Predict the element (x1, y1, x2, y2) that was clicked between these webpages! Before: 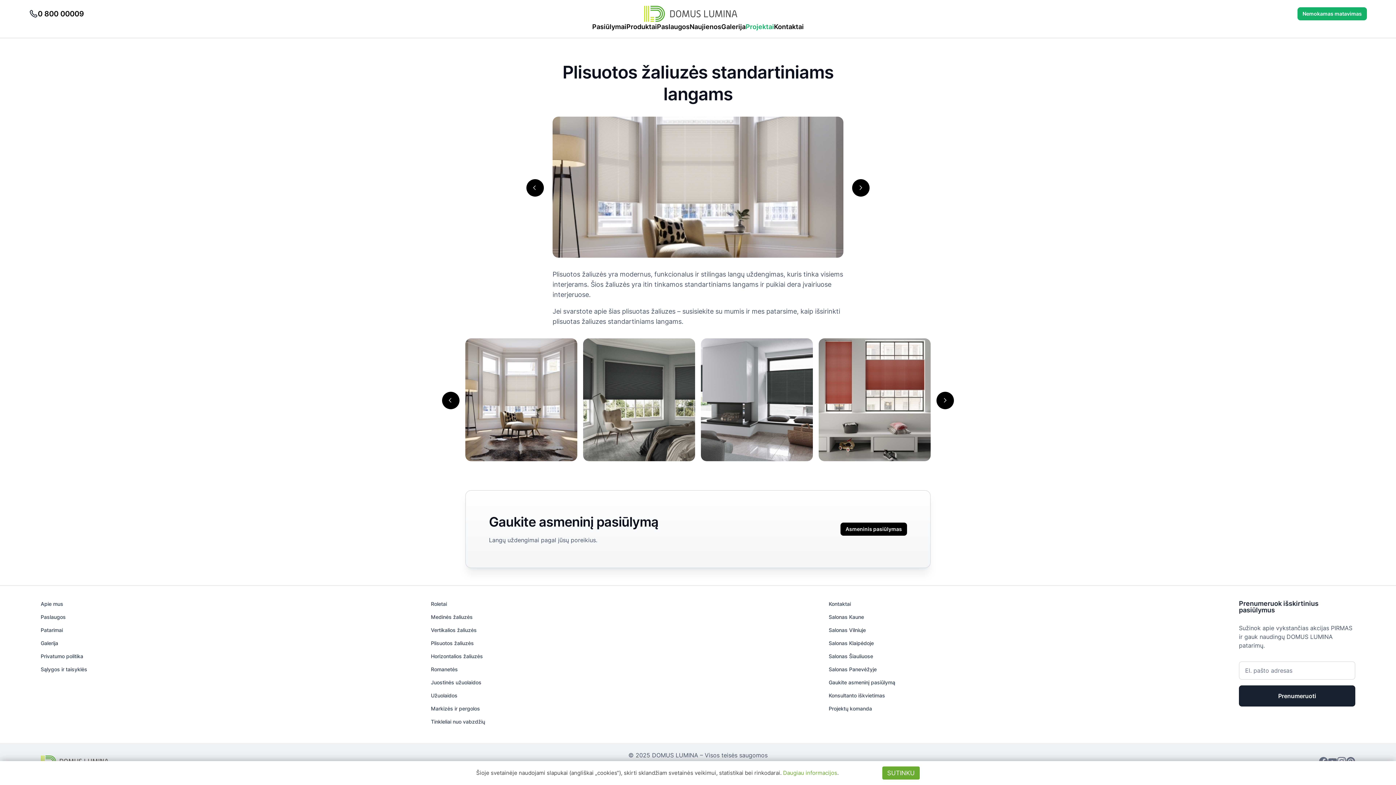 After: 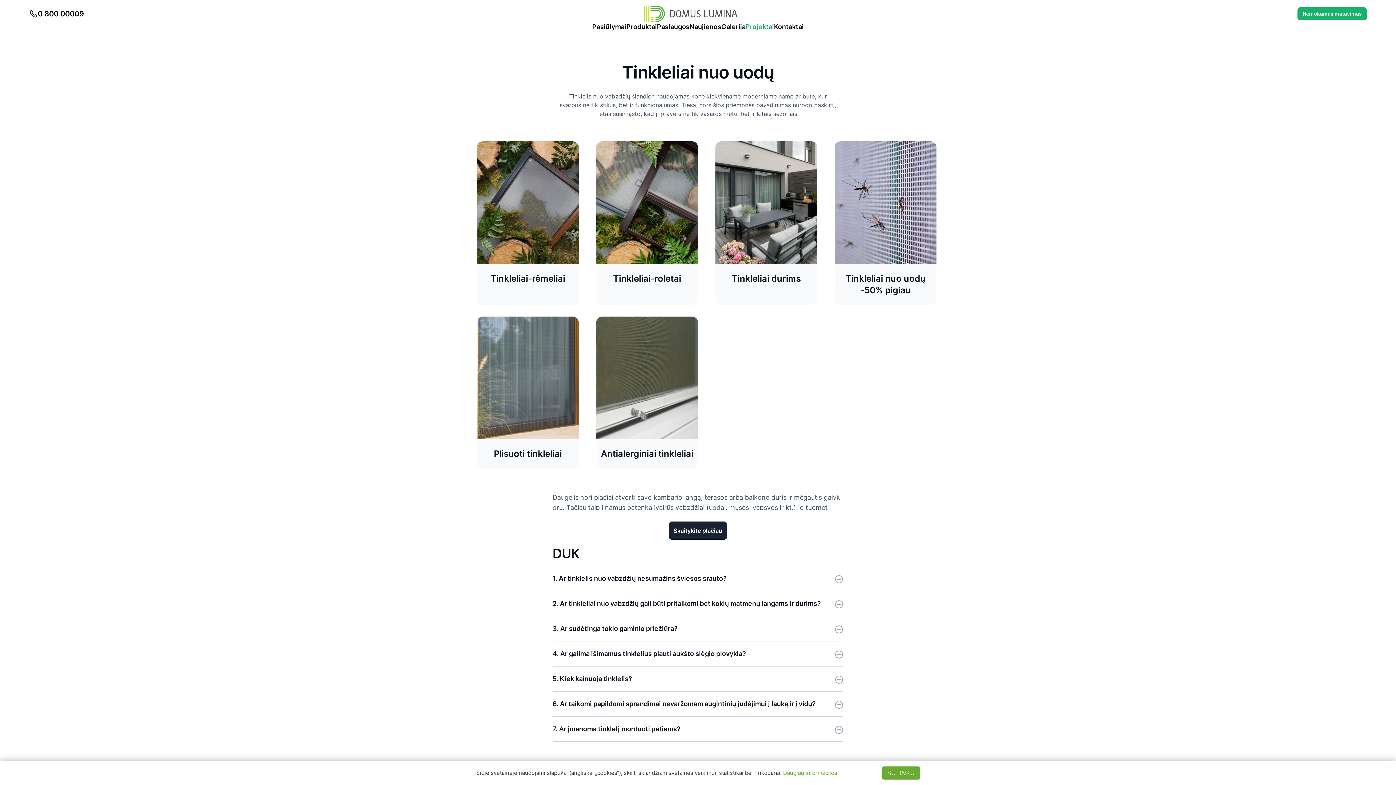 Action: label: Tinkleliai nuo vabzdžių bbox: (431, 718, 485, 725)